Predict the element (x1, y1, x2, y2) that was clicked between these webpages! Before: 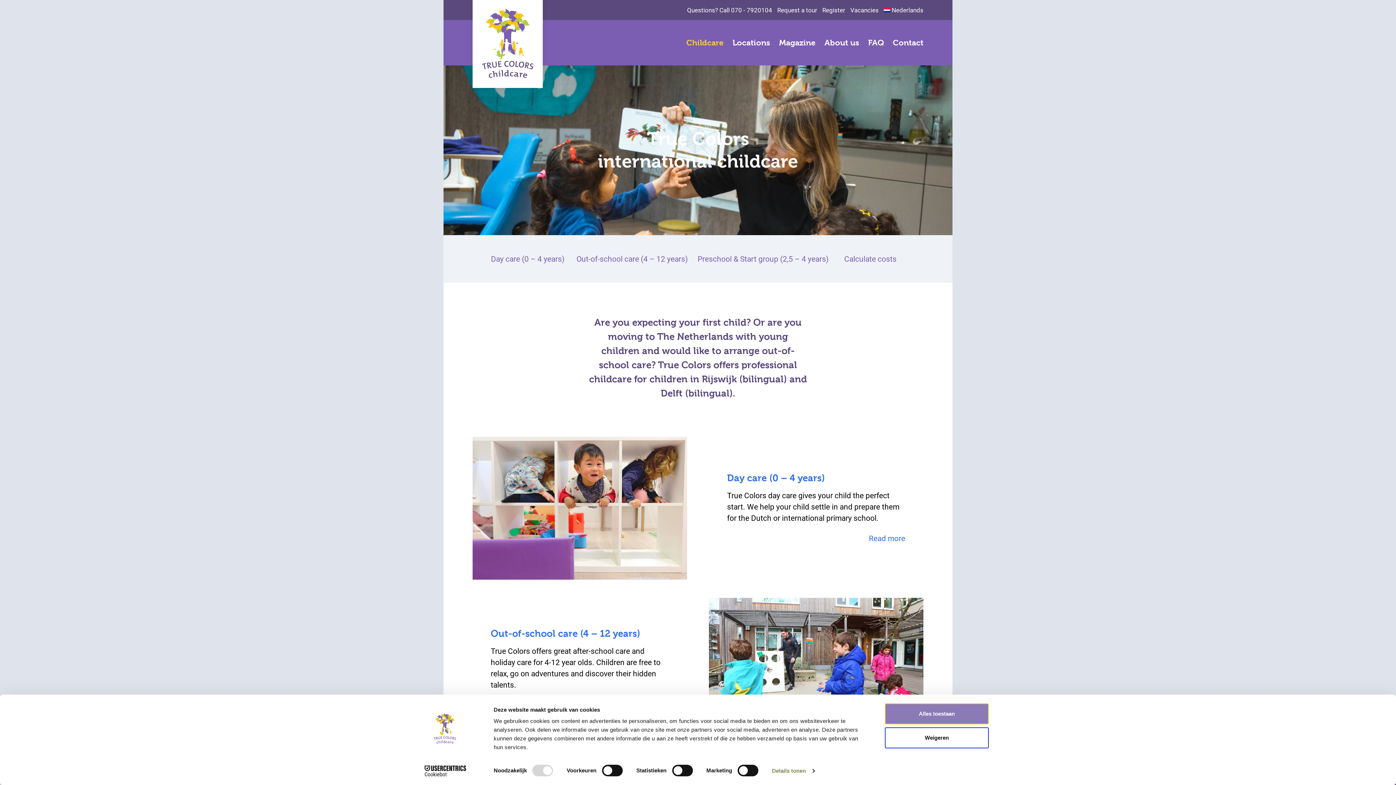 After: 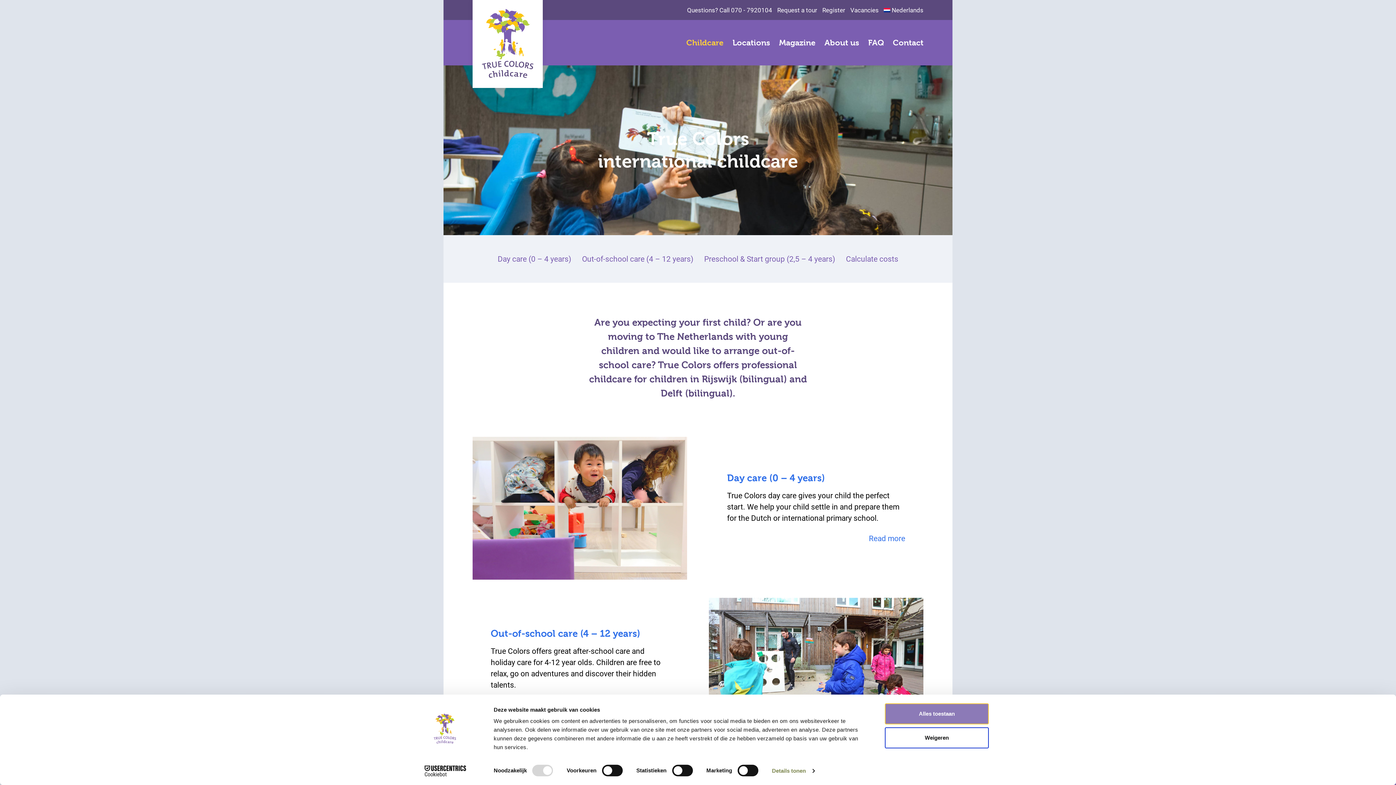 Action: bbox: (686, 37, 723, 47) label: Childcare